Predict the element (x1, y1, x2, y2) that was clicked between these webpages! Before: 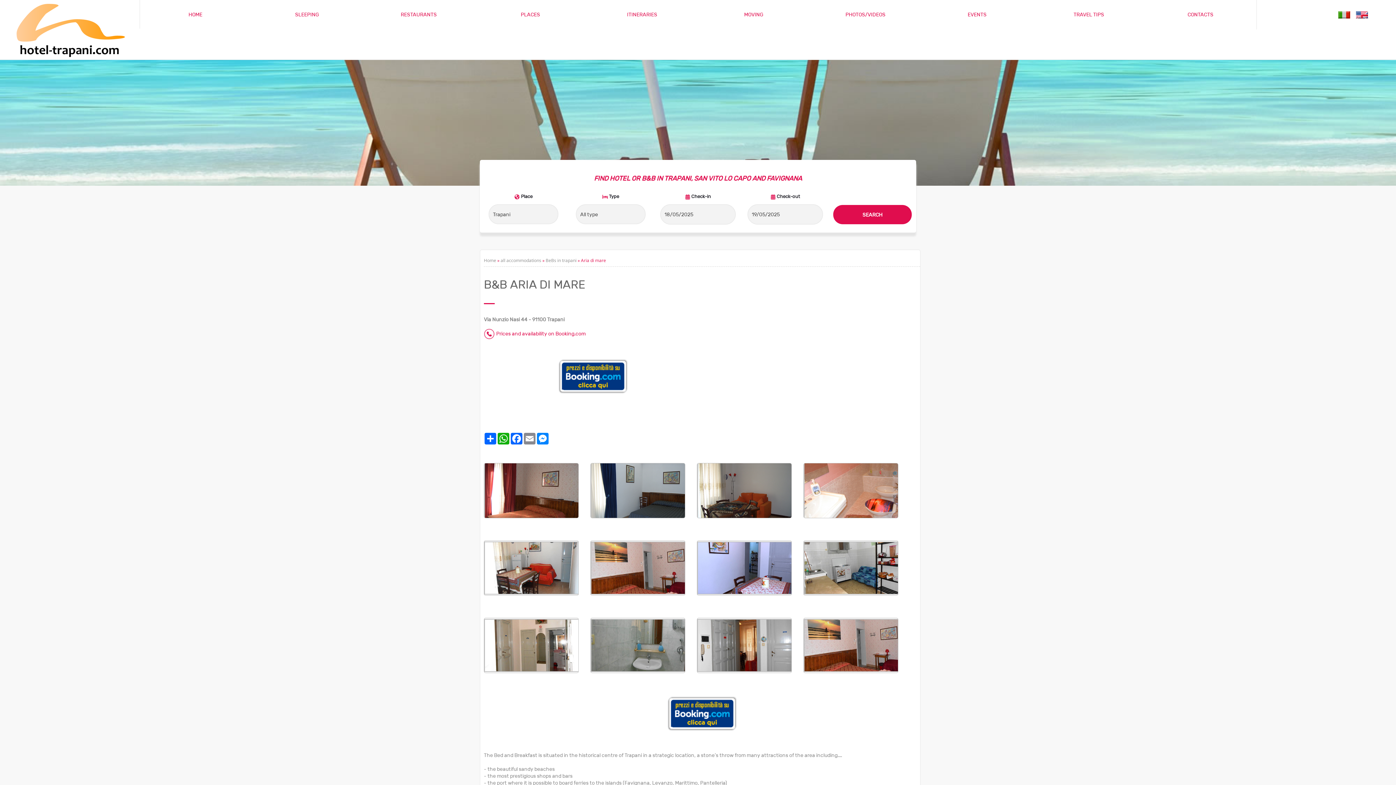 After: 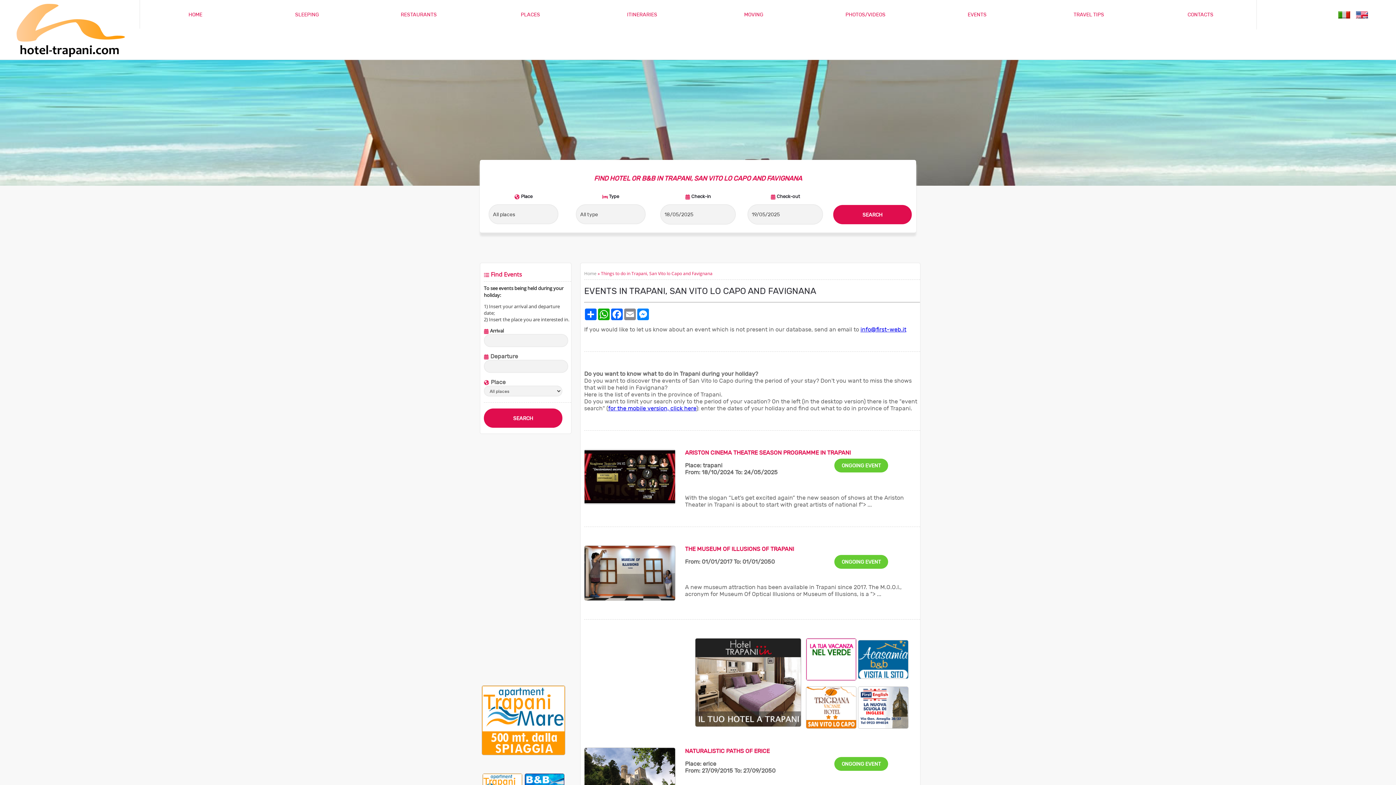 Action: bbox: (967, 11, 986, 17) label: EVENTS